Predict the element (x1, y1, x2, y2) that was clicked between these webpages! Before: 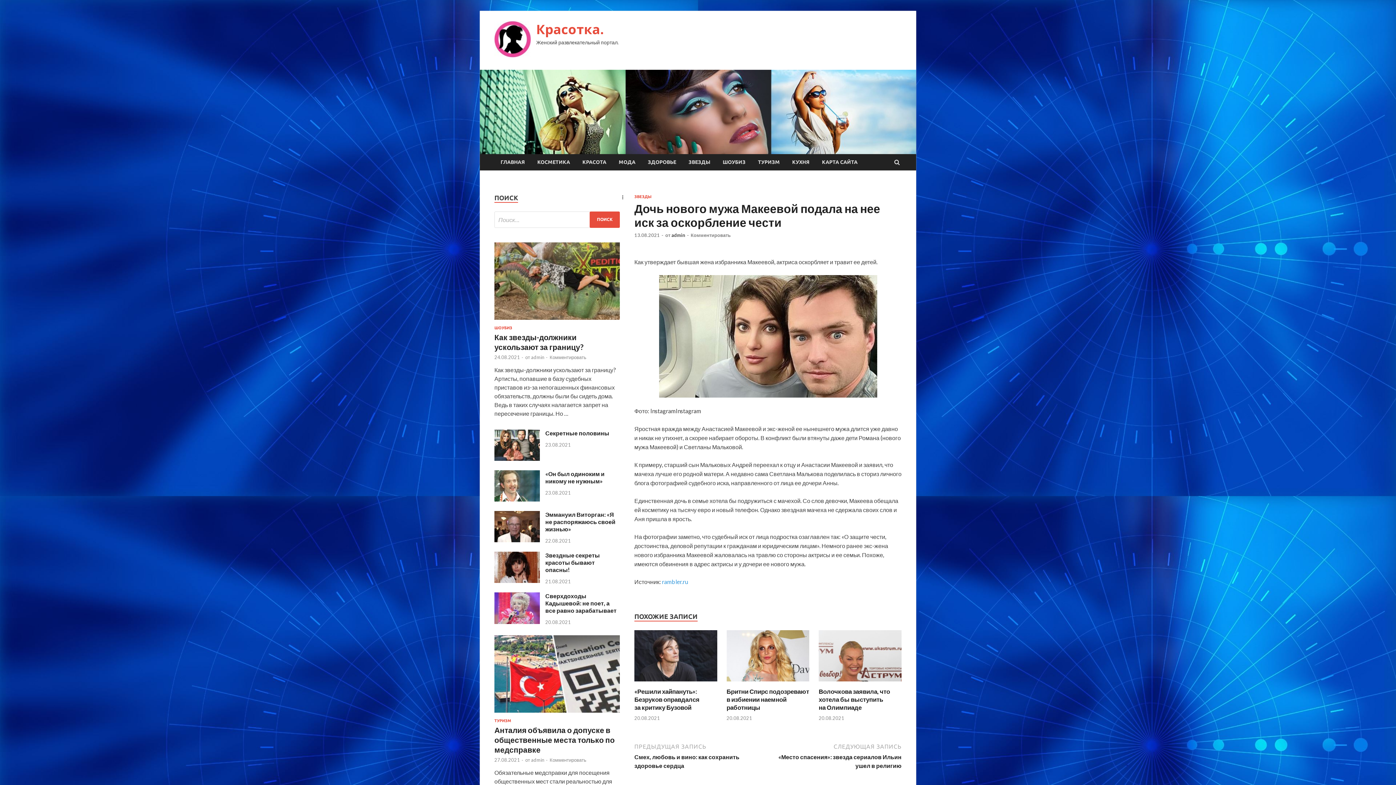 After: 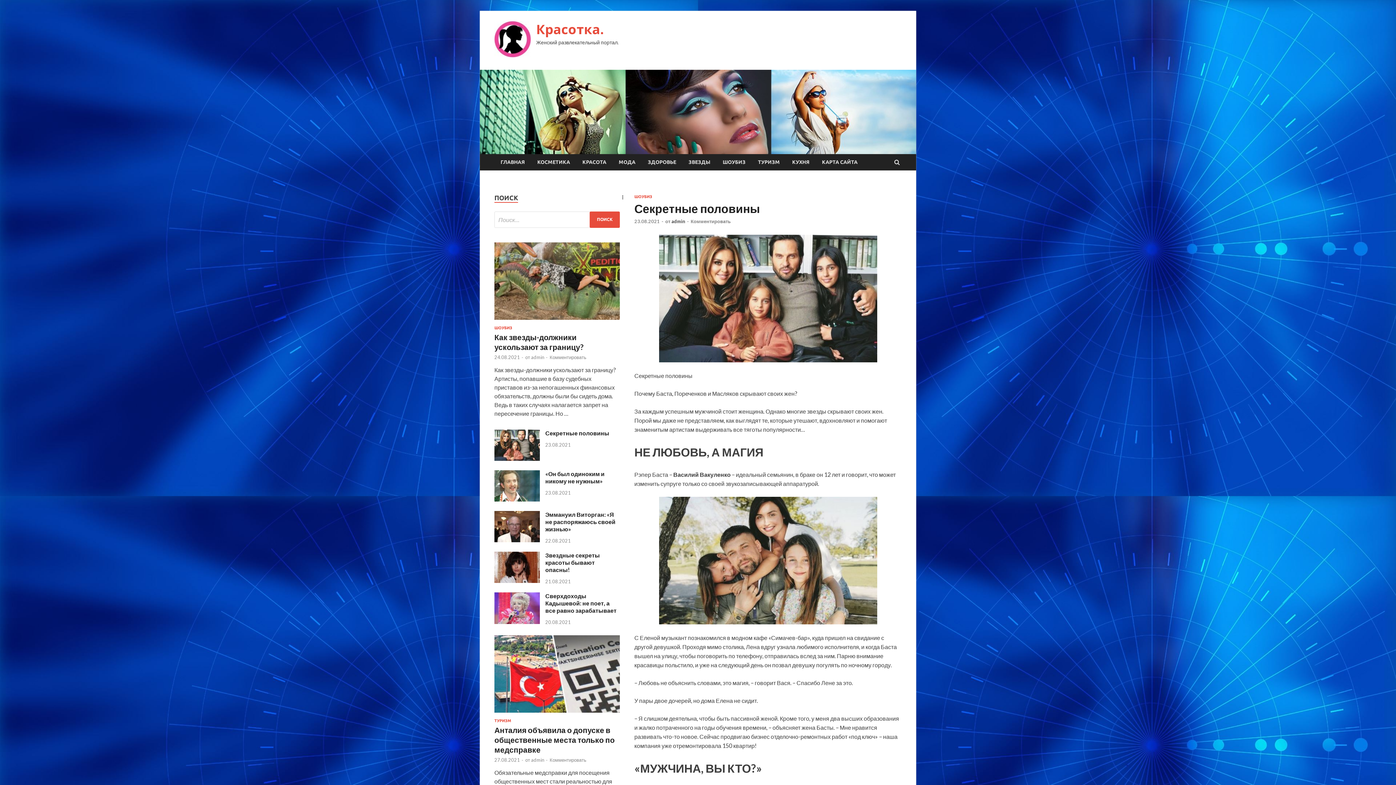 Action: bbox: (545, 429, 609, 436) label: Секретные половины